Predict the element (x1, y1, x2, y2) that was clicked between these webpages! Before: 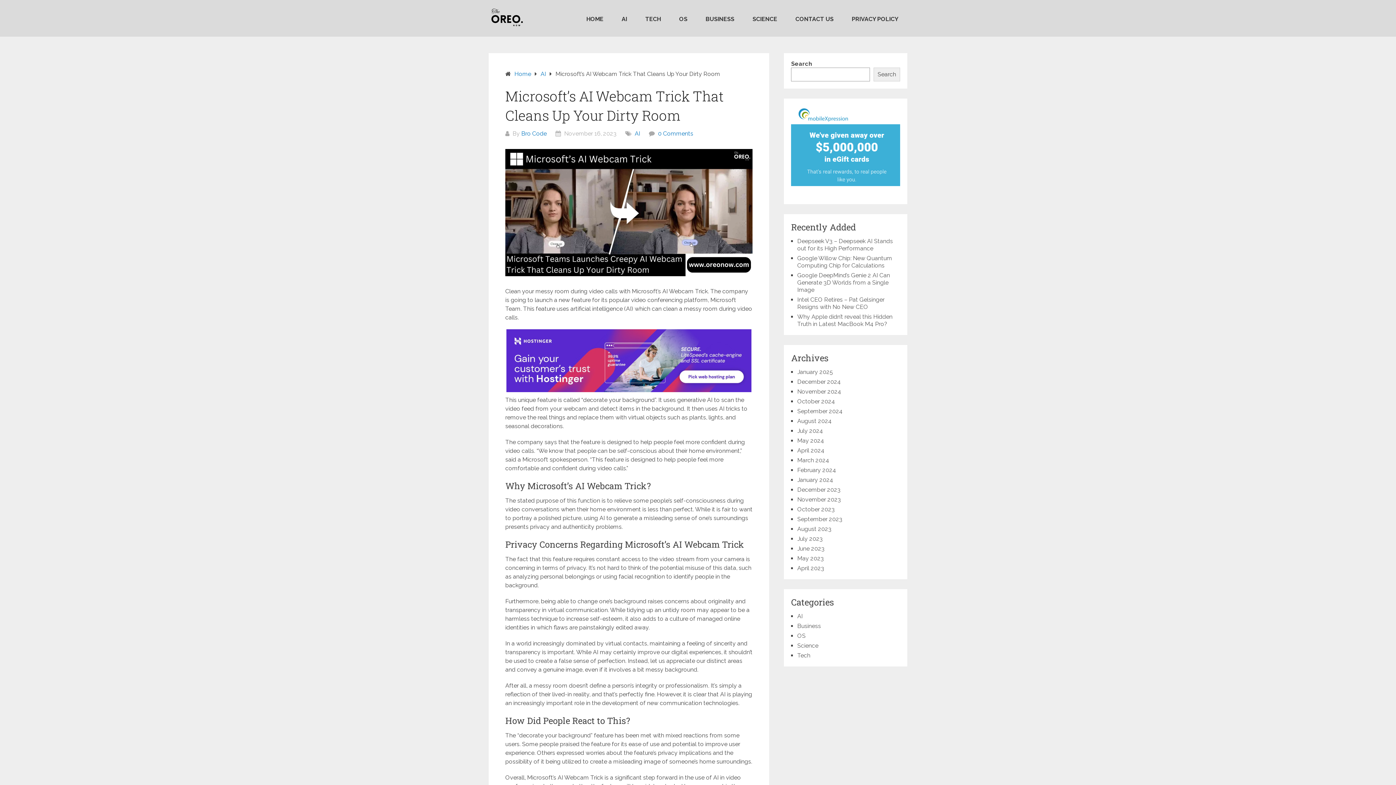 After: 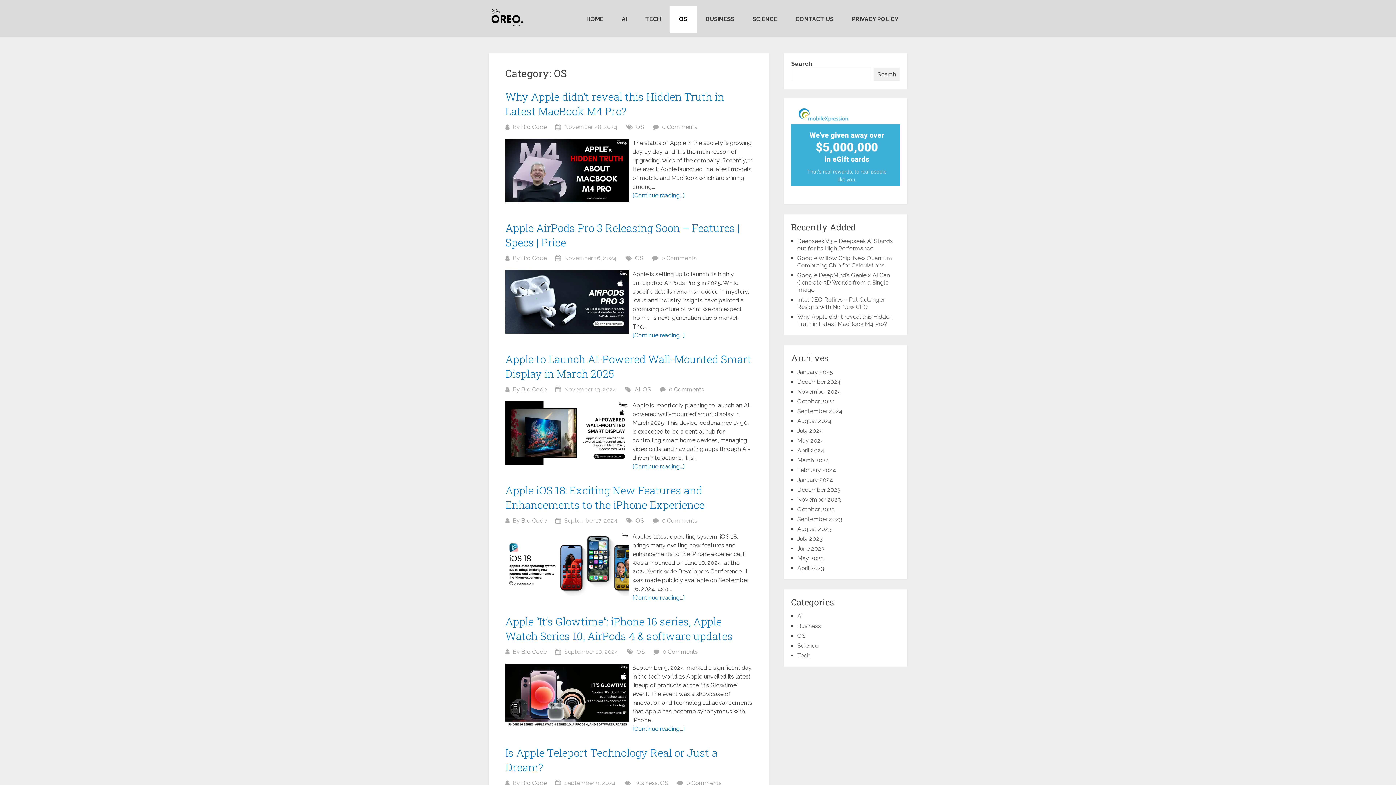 Action: label: OS bbox: (797, 632, 805, 639)